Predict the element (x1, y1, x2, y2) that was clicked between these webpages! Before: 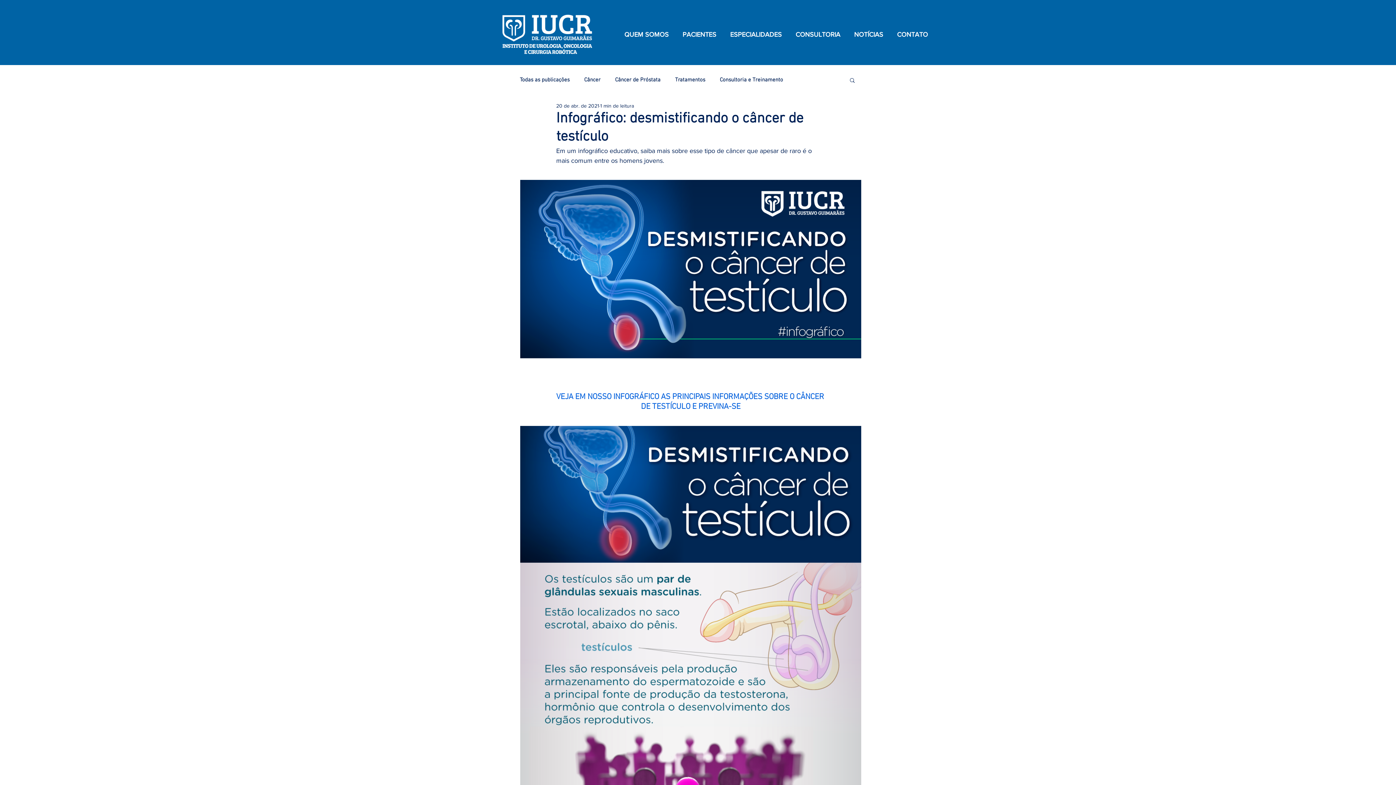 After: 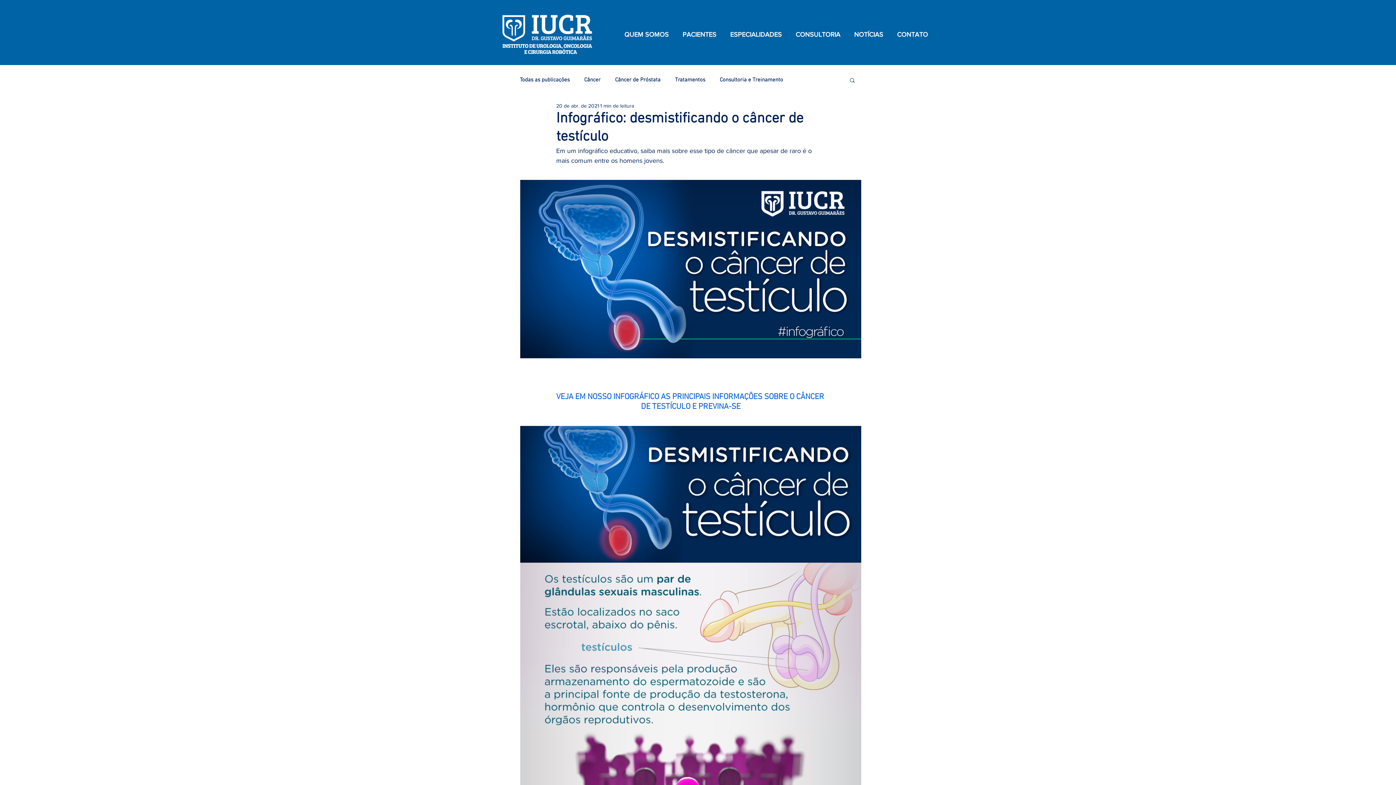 Action: label: Buscar bbox: (849, 77, 856, 82)